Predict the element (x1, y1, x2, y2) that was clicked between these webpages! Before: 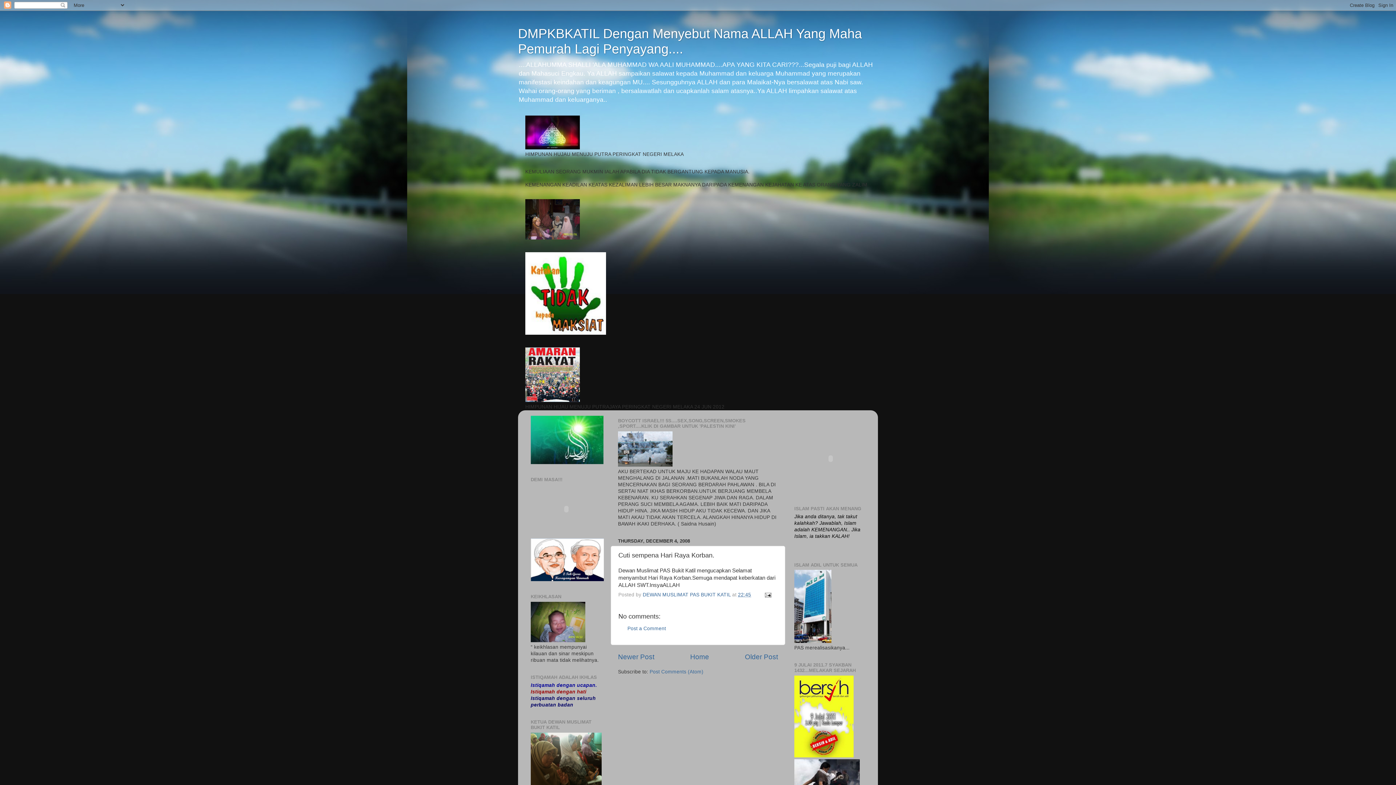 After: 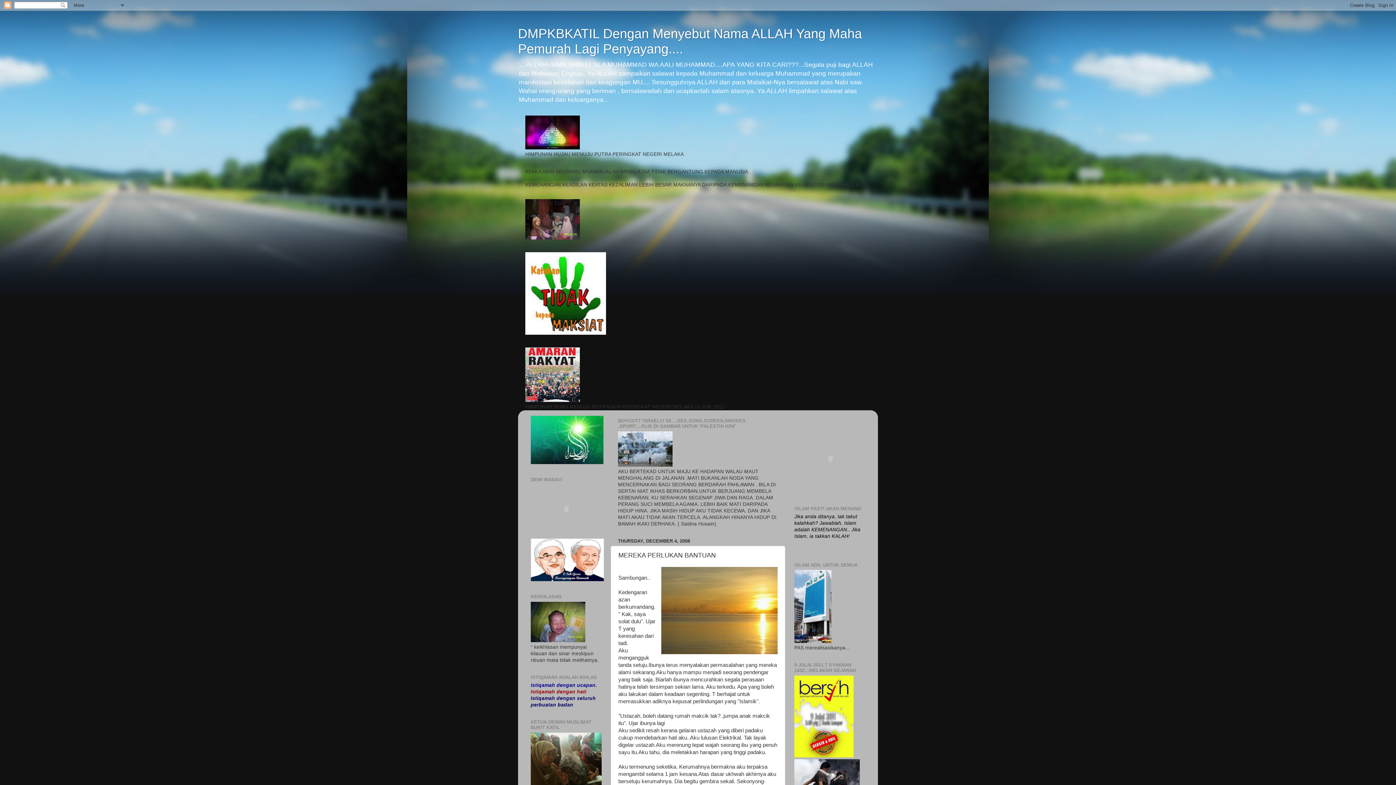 Action: bbox: (745, 653, 778, 661) label: Older Post